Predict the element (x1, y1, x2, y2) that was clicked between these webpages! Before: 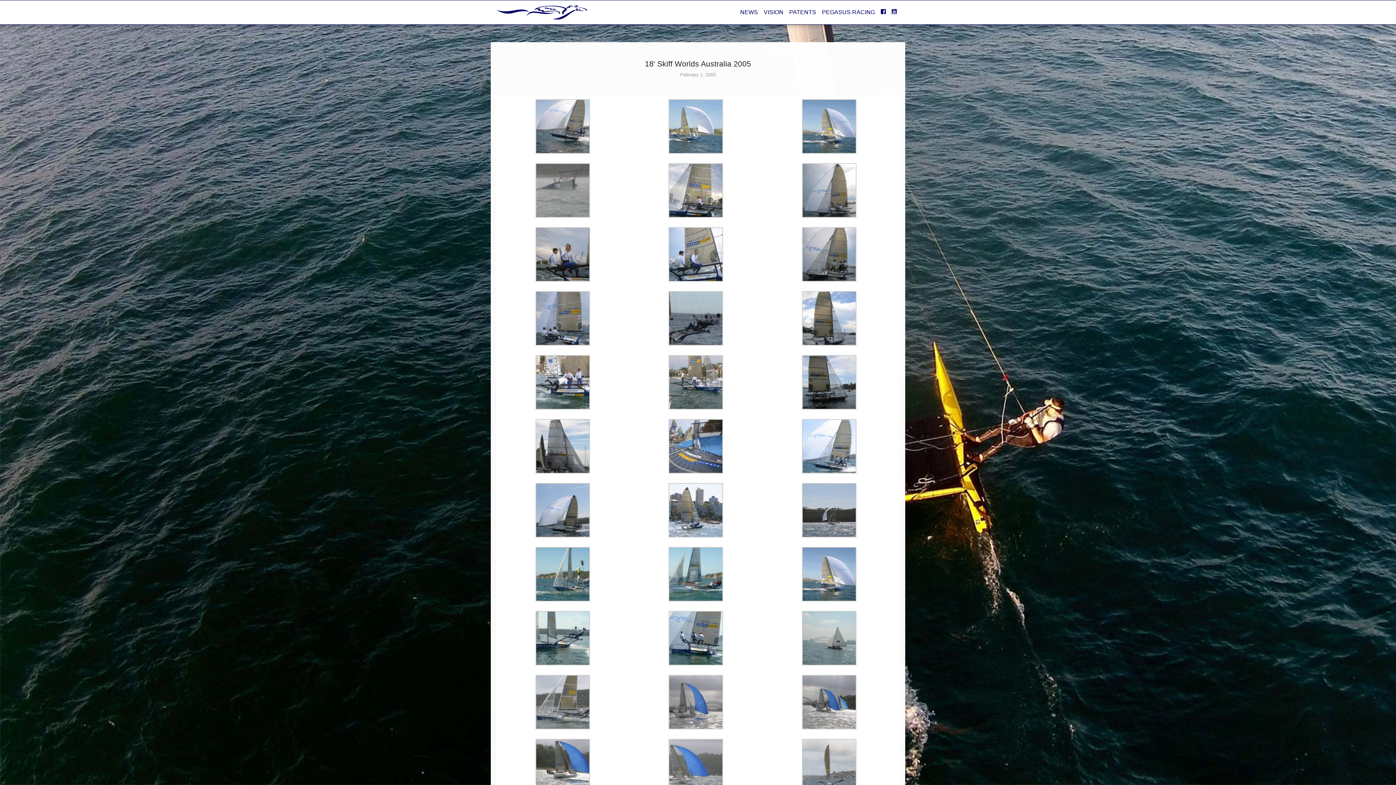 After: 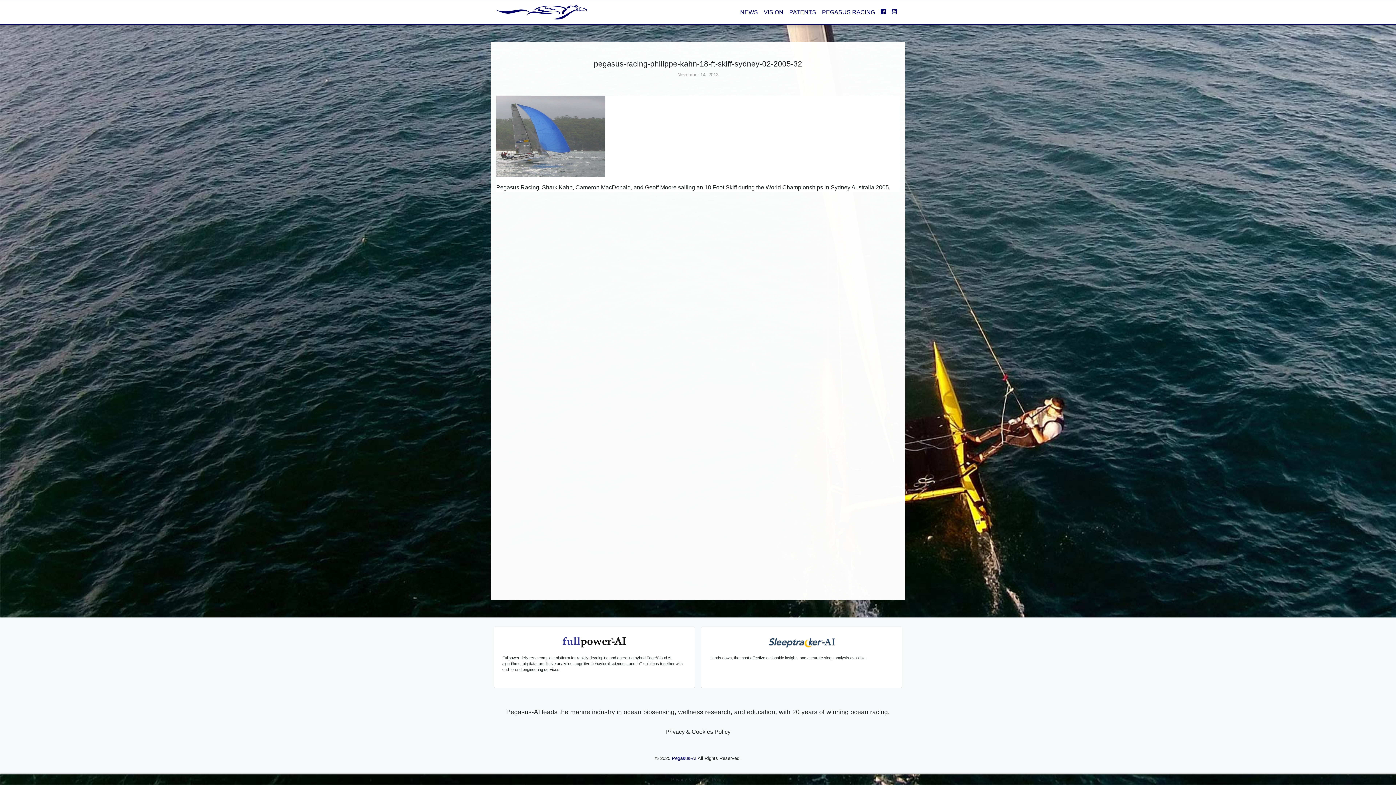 Action: bbox: (668, 763, 723, 769)